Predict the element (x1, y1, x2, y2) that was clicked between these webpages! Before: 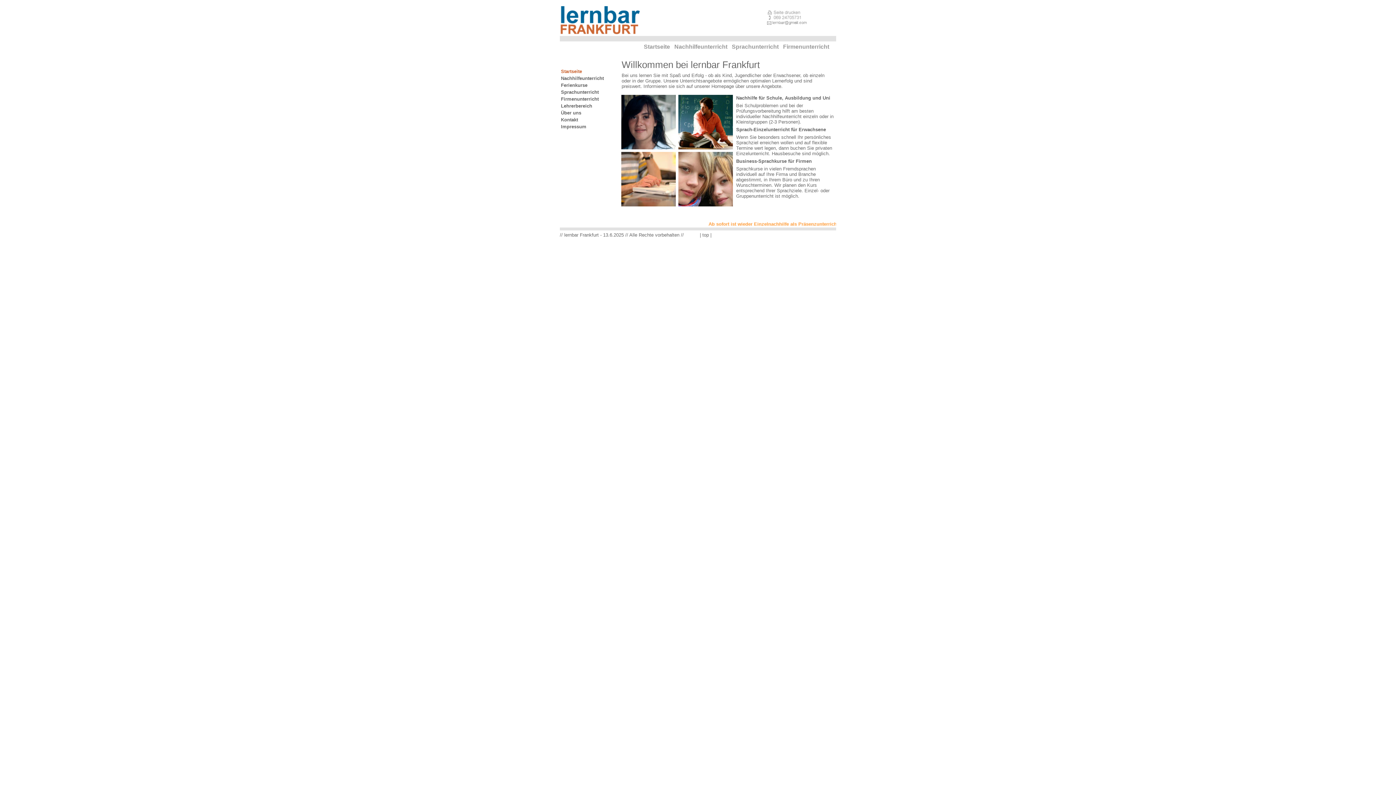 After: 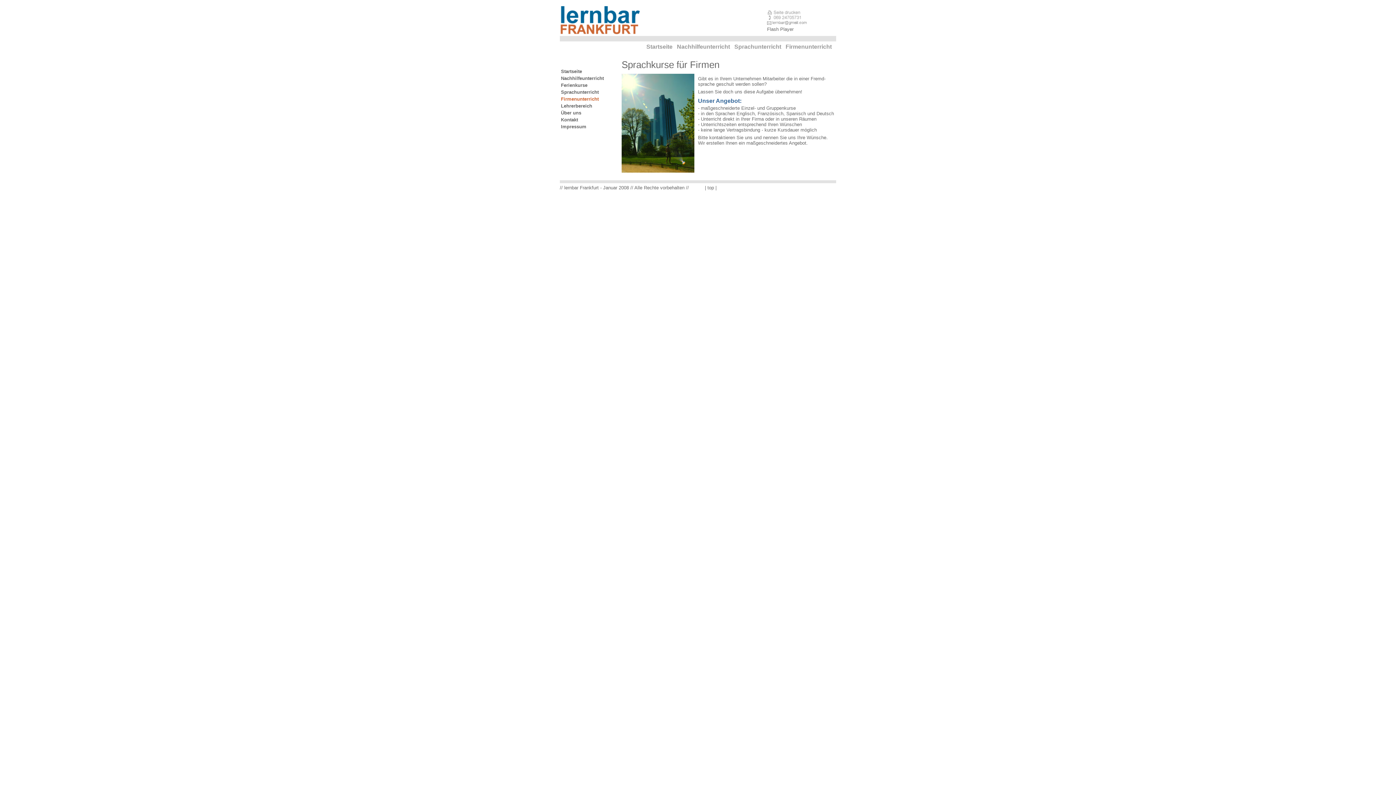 Action: bbox: (783, 43, 829, 49) label: Firmenunterricht